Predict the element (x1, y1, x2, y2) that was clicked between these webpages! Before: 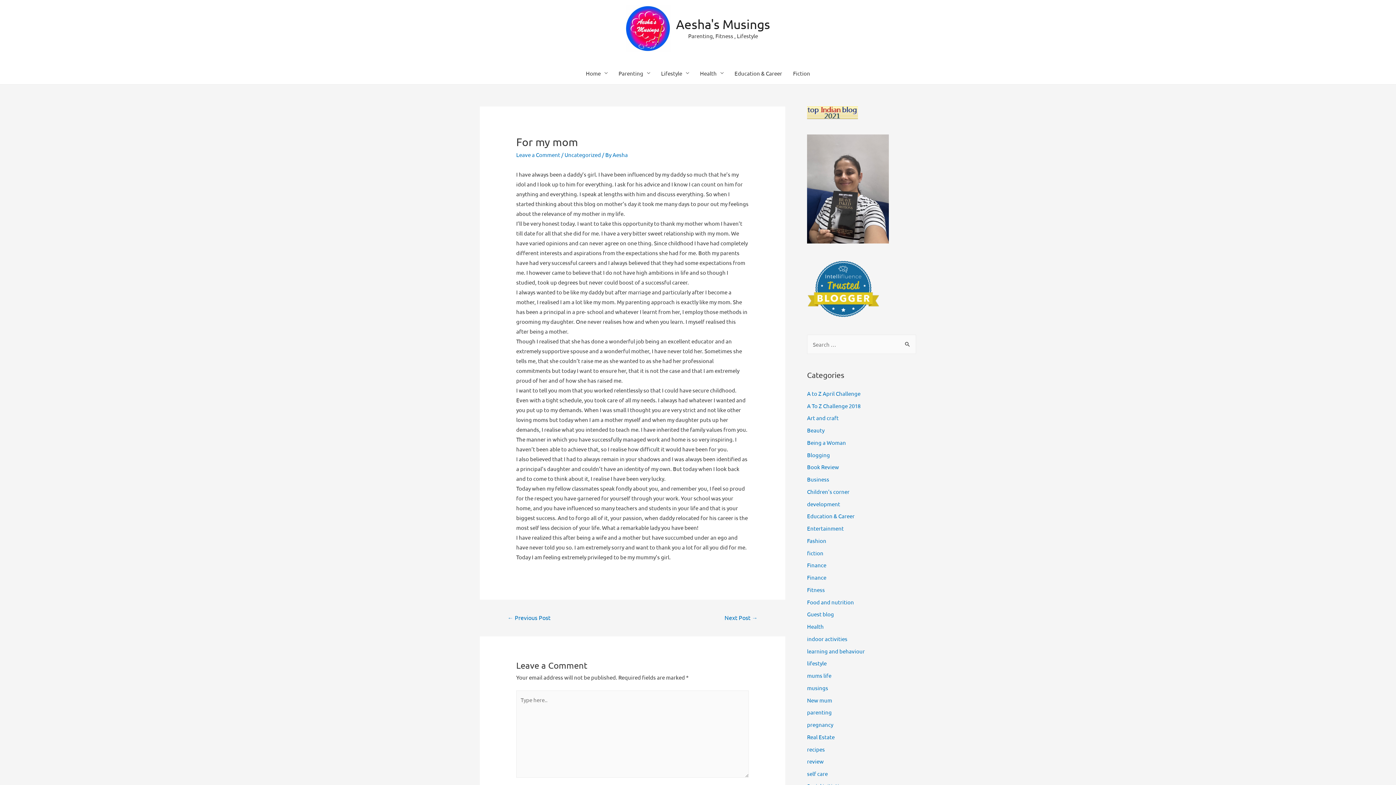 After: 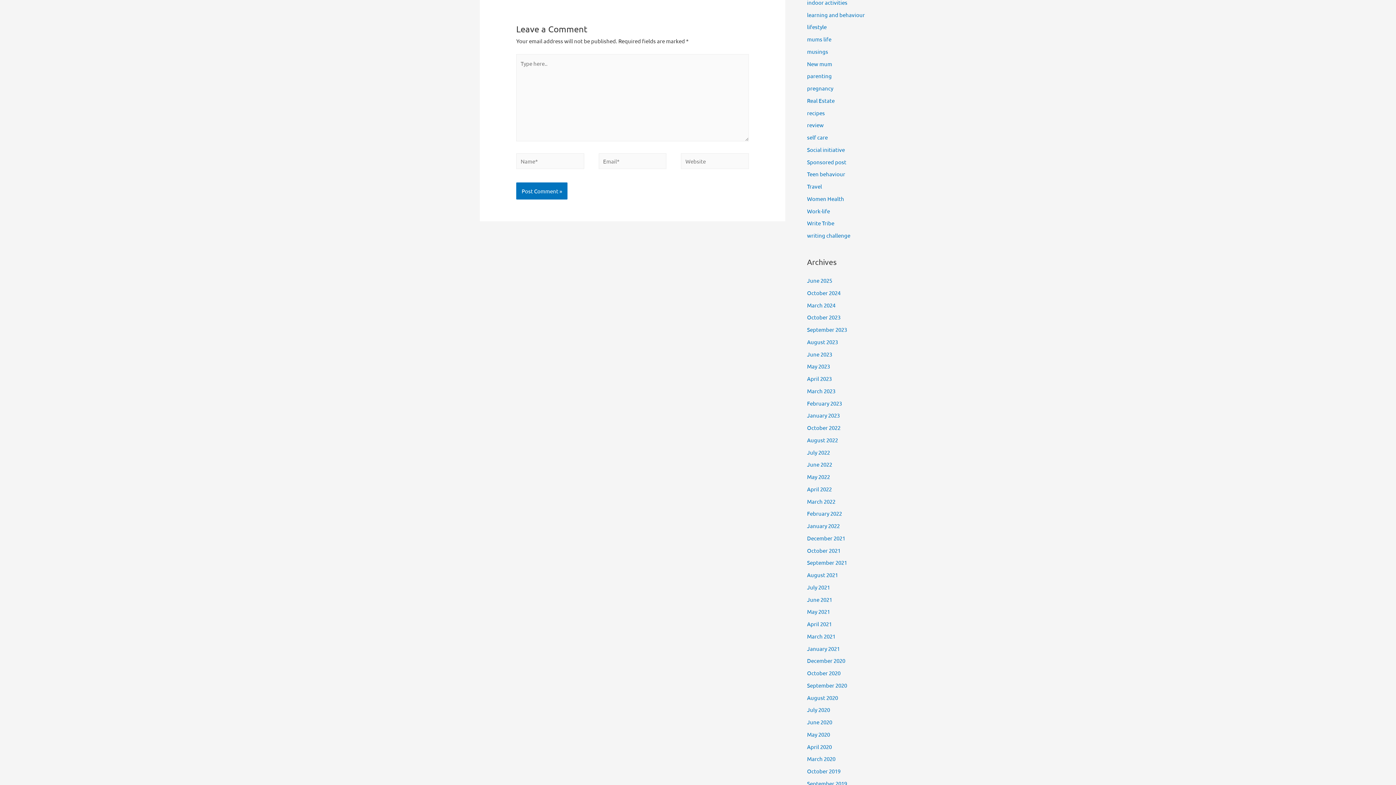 Action: label: Leave a Comment bbox: (516, 151, 560, 158)